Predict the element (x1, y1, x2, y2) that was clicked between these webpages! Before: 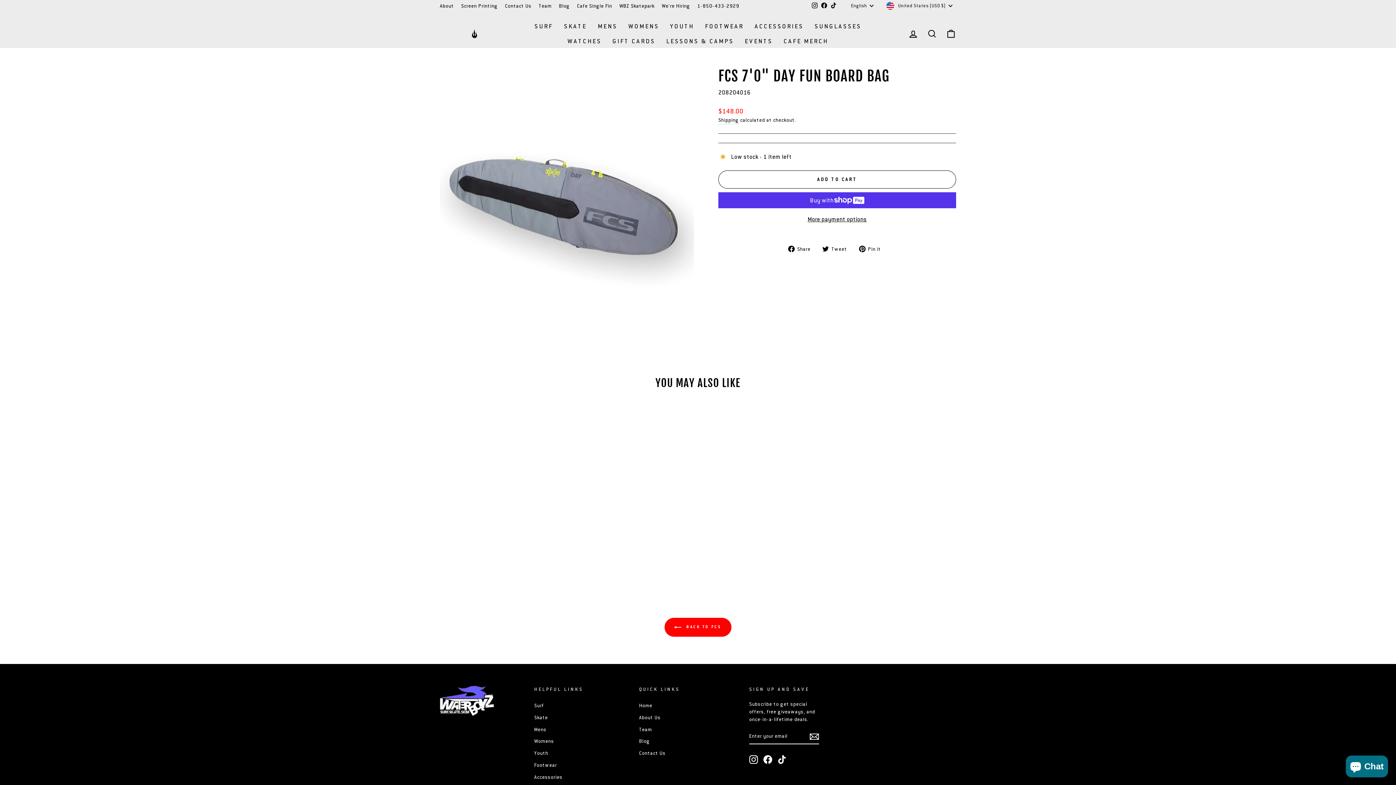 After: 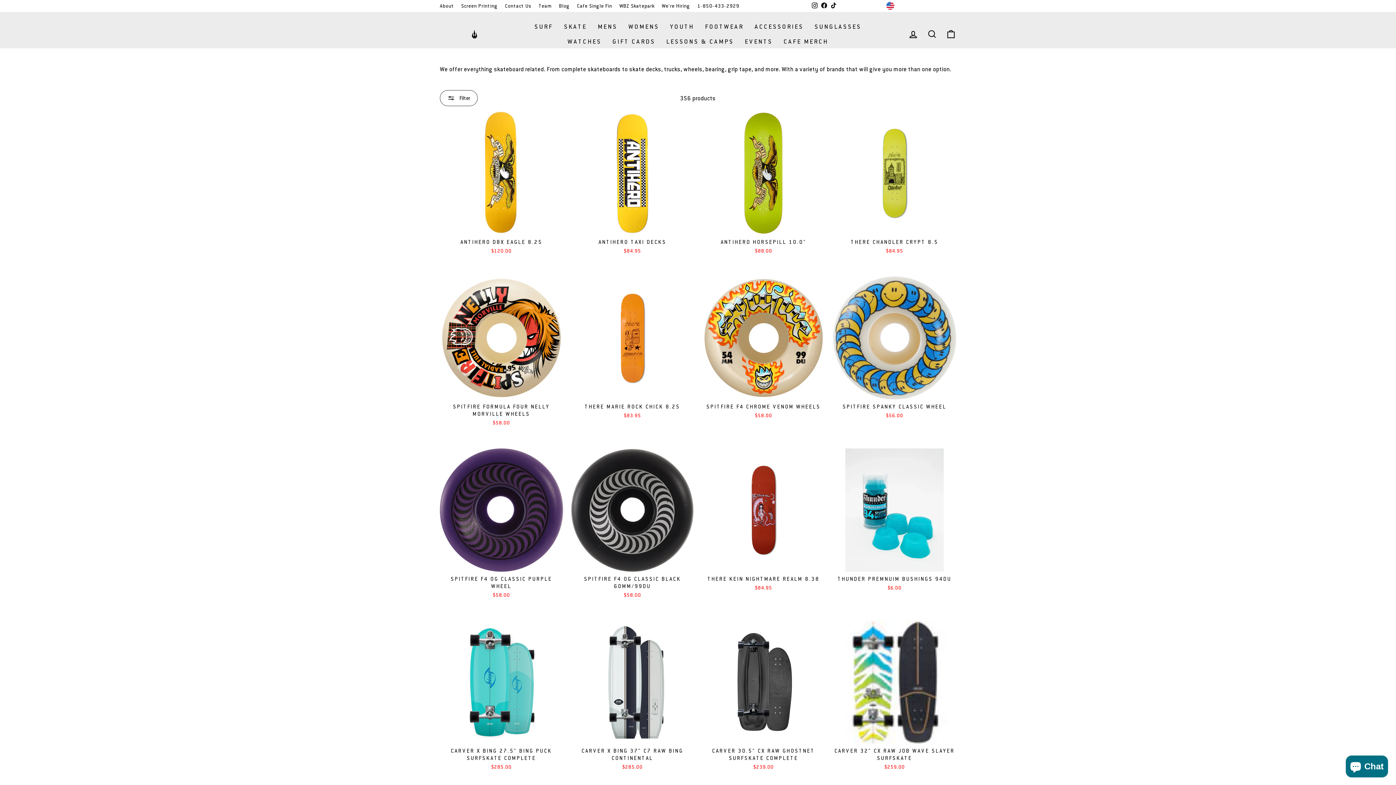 Action: bbox: (534, 712, 548, 723) label: Skate